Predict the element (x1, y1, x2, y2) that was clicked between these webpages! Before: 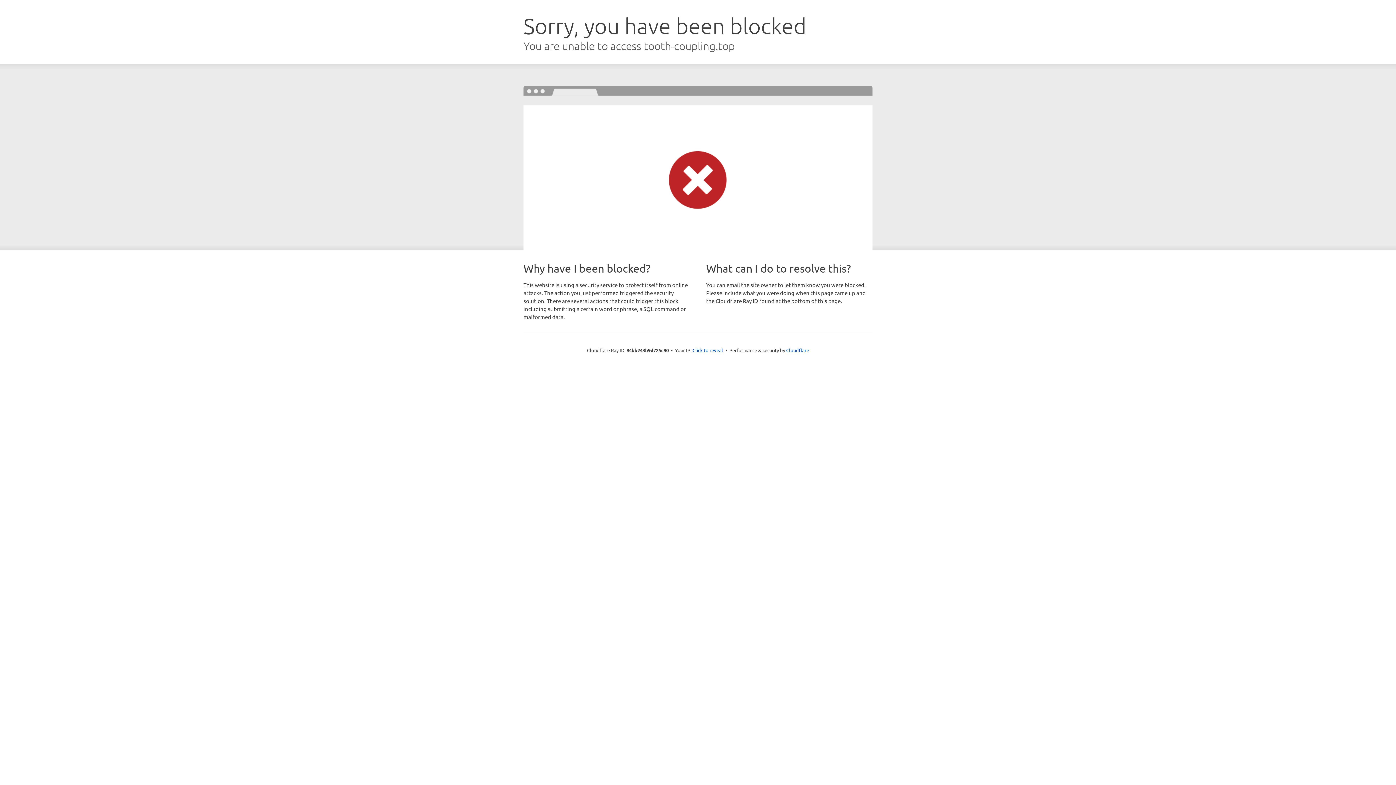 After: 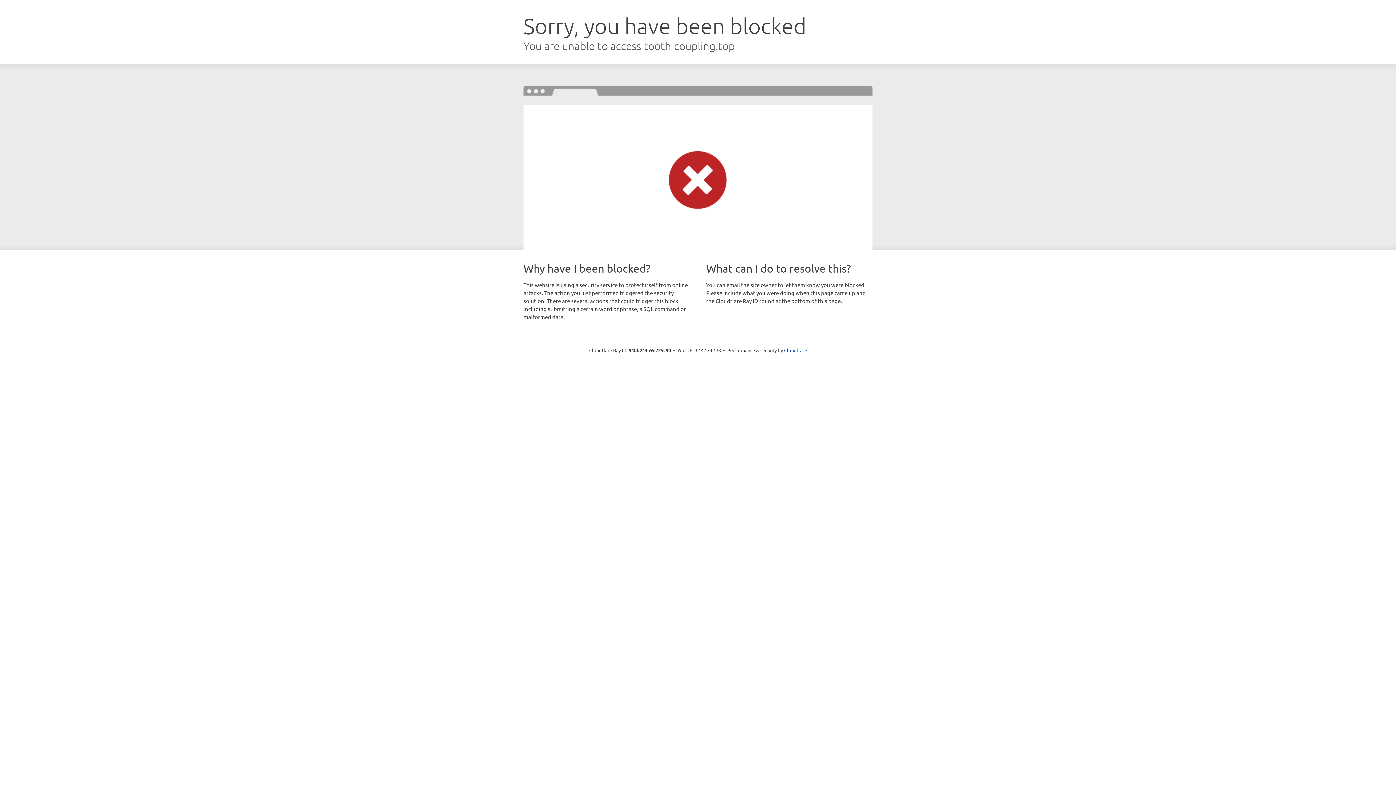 Action: label: Click to reveal bbox: (692, 346, 723, 353)